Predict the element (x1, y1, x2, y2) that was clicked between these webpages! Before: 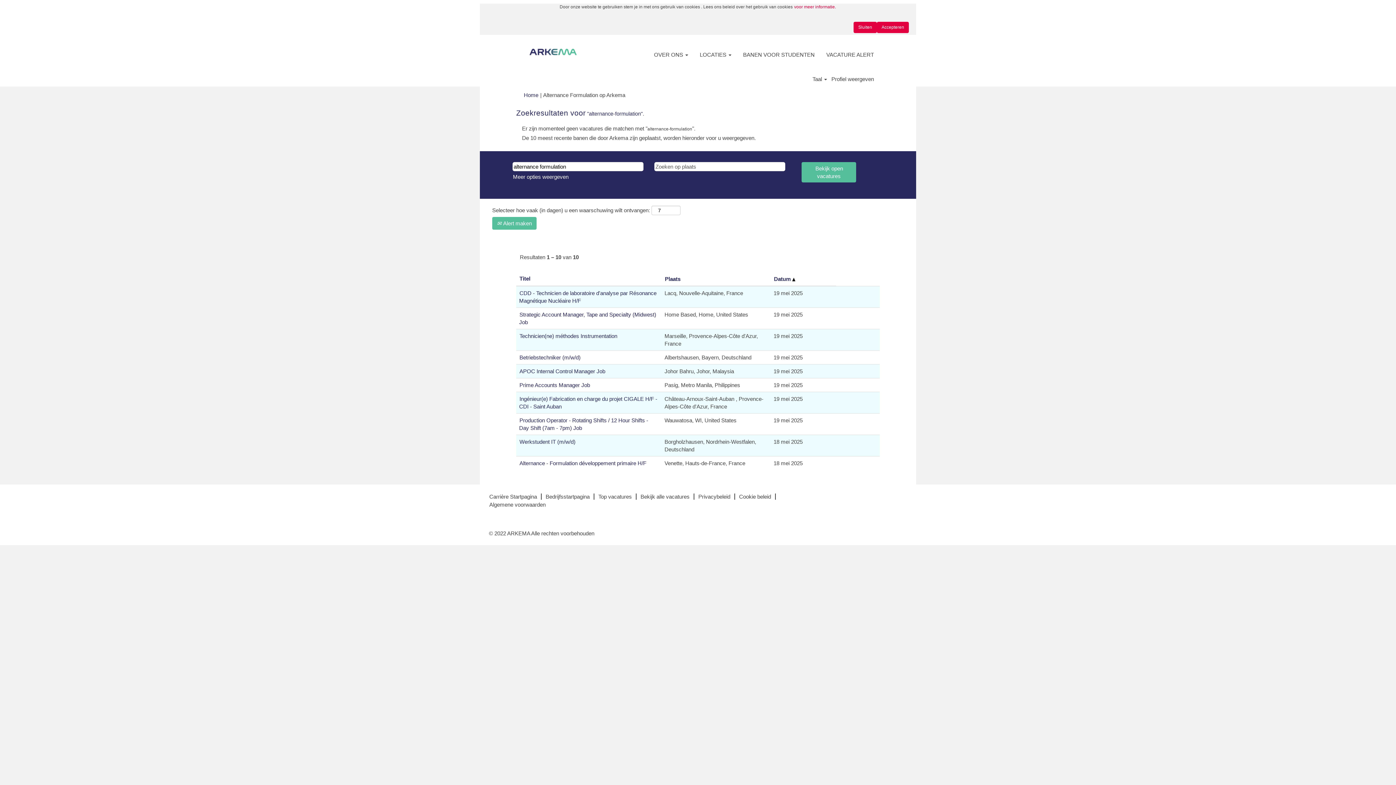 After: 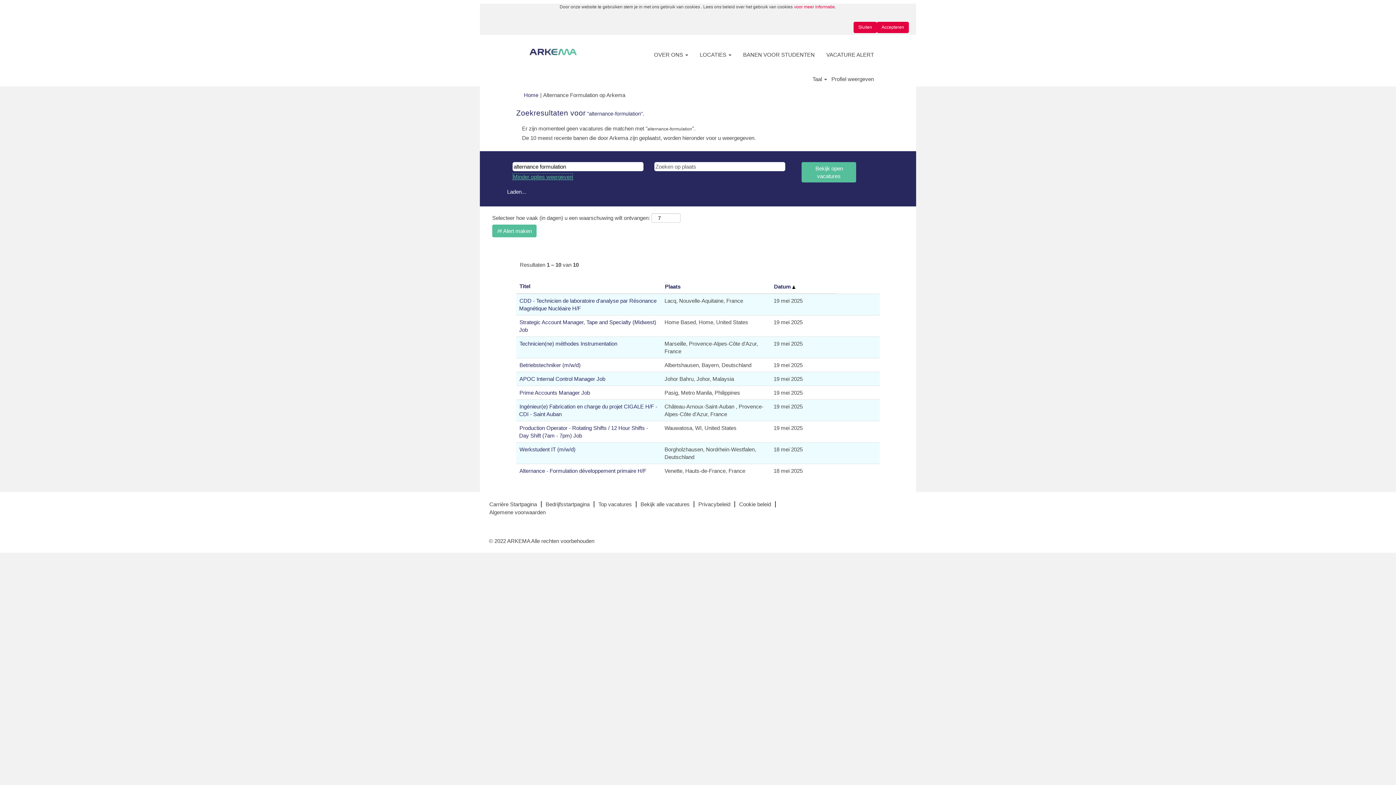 Action: label: Meer opties weergeven bbox: (512, 173, 569, 180)